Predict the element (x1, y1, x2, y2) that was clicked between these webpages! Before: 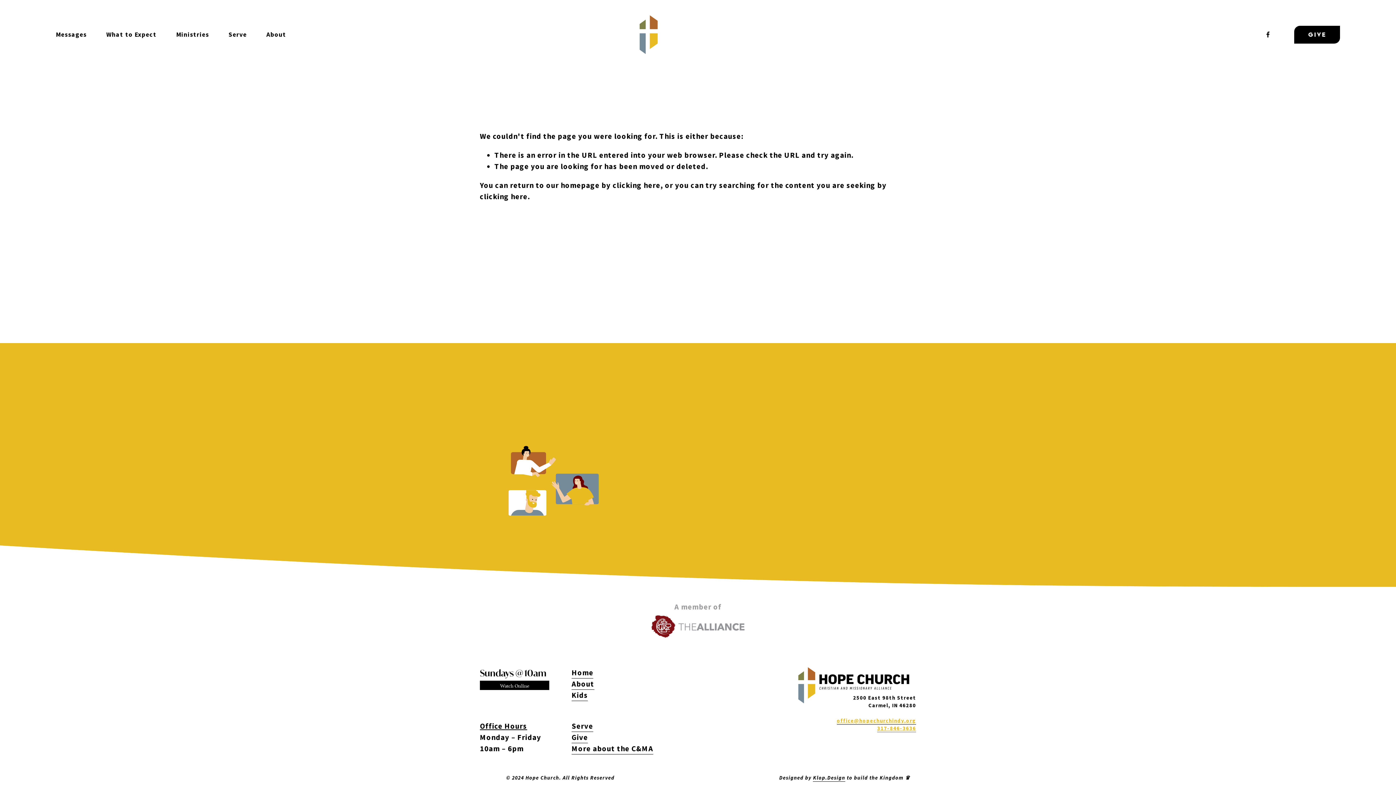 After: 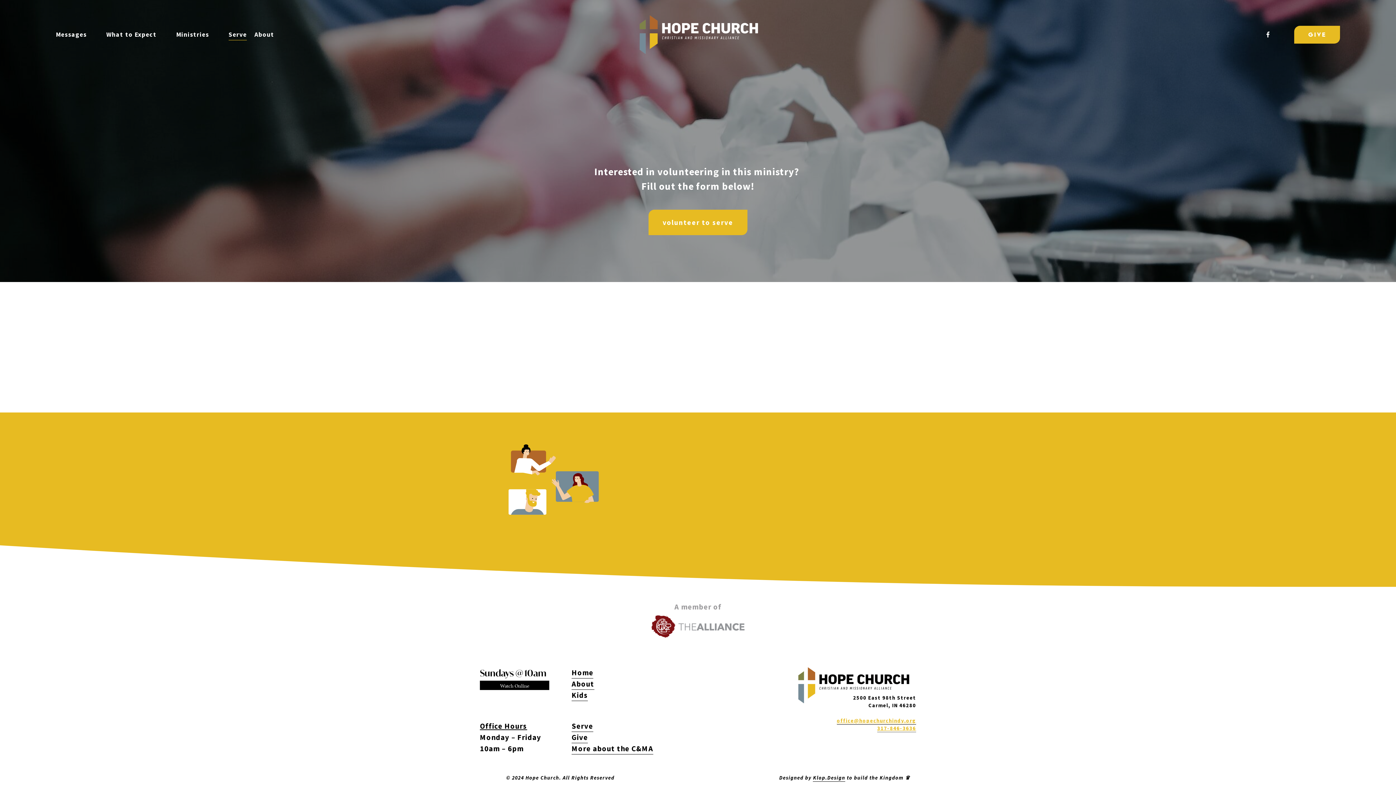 Action: label: Serve bbox: (228, 28, 246, 40)